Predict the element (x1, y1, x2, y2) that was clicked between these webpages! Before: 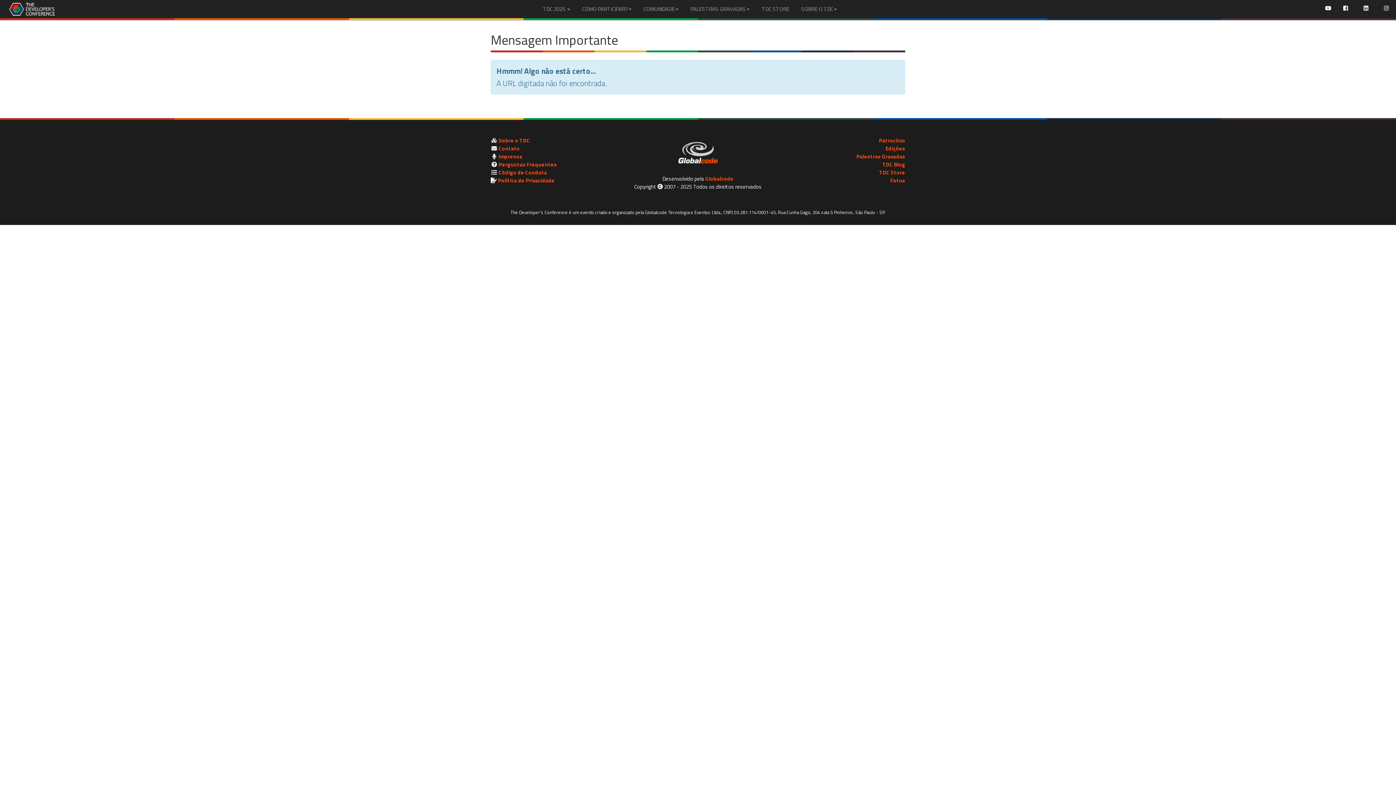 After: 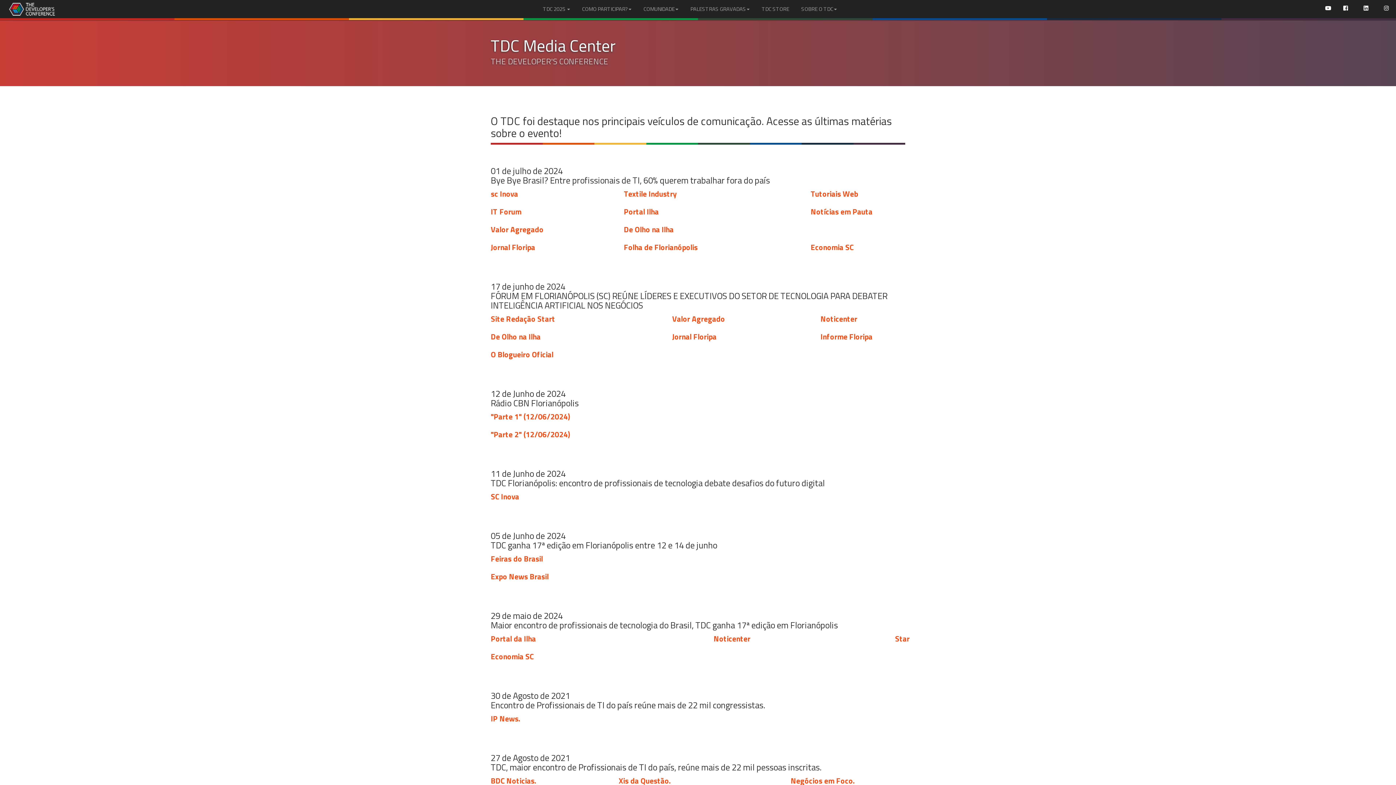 Action: label: Imprensa bbox: (498, 152, 522, 160)